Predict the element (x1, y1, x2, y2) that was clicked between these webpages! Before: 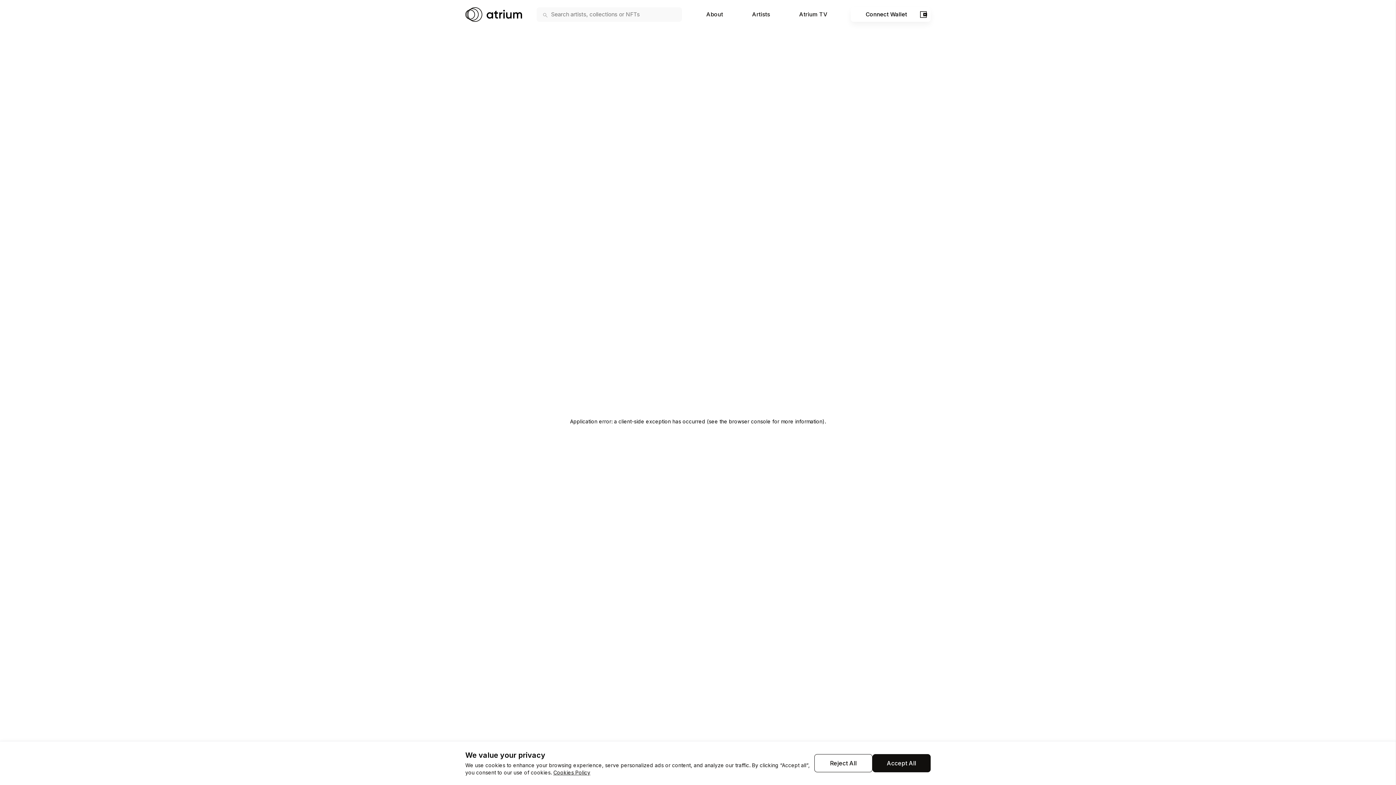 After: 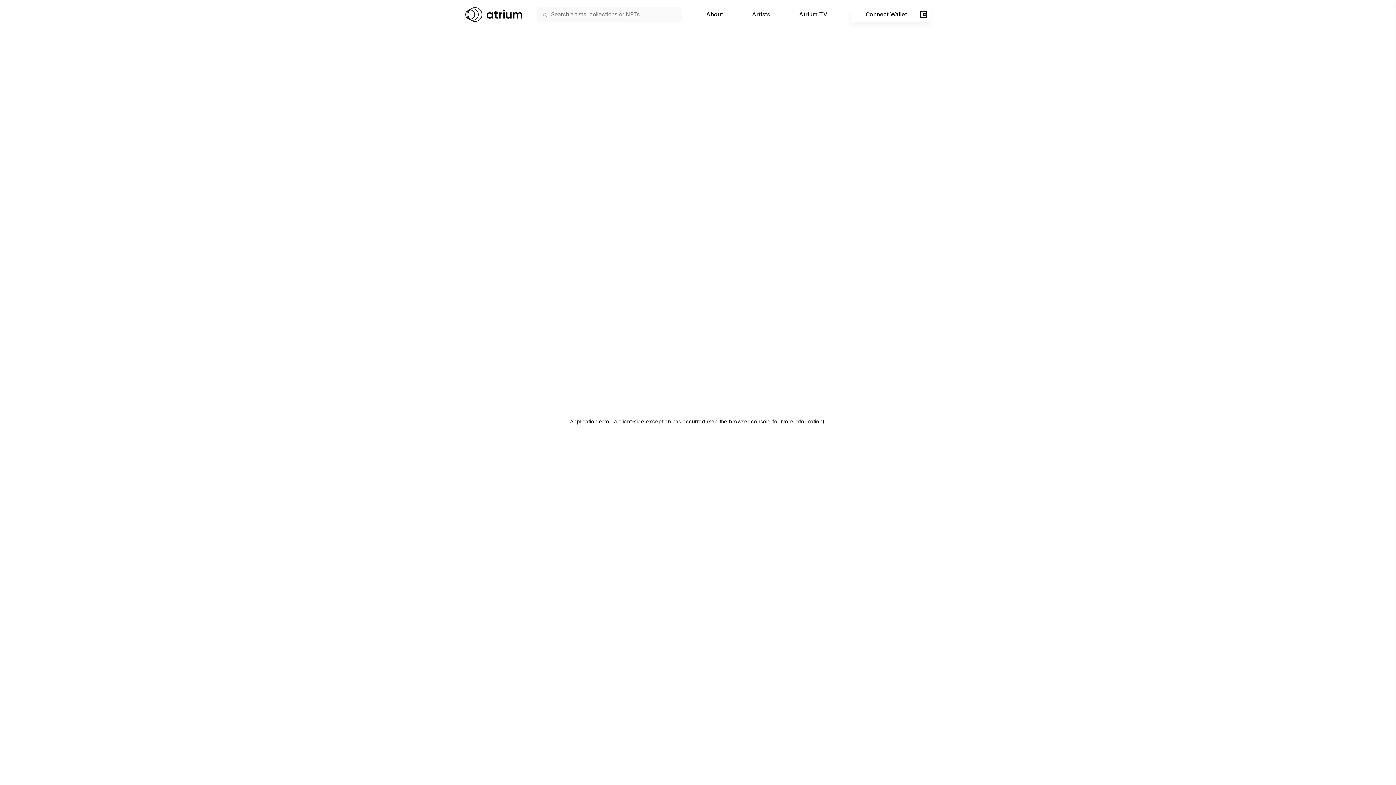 Action: bbox: (872, 754, 930, 772) label: Accept All